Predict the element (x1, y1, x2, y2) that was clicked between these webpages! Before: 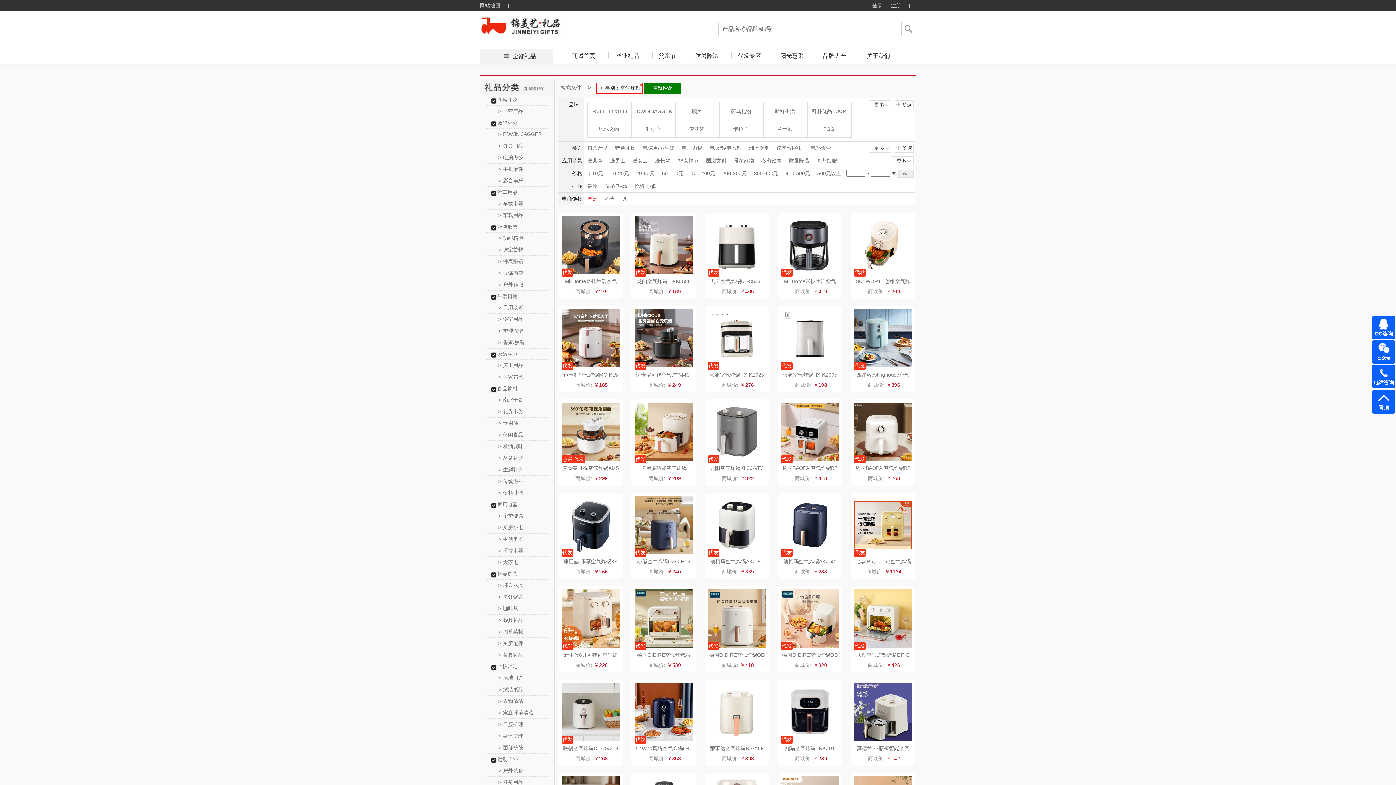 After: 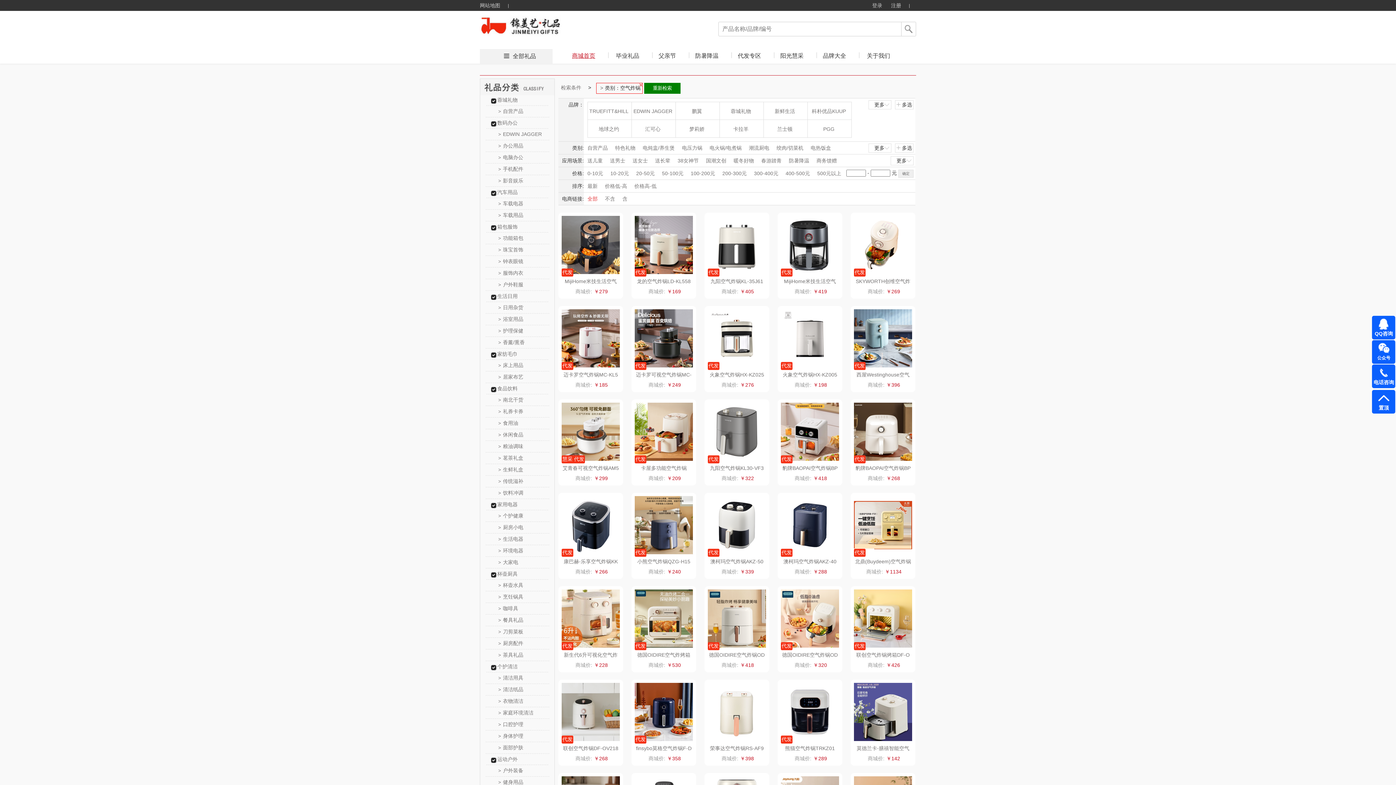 Action: label: 商城首页 bbox: (572, 52, 595, 59)